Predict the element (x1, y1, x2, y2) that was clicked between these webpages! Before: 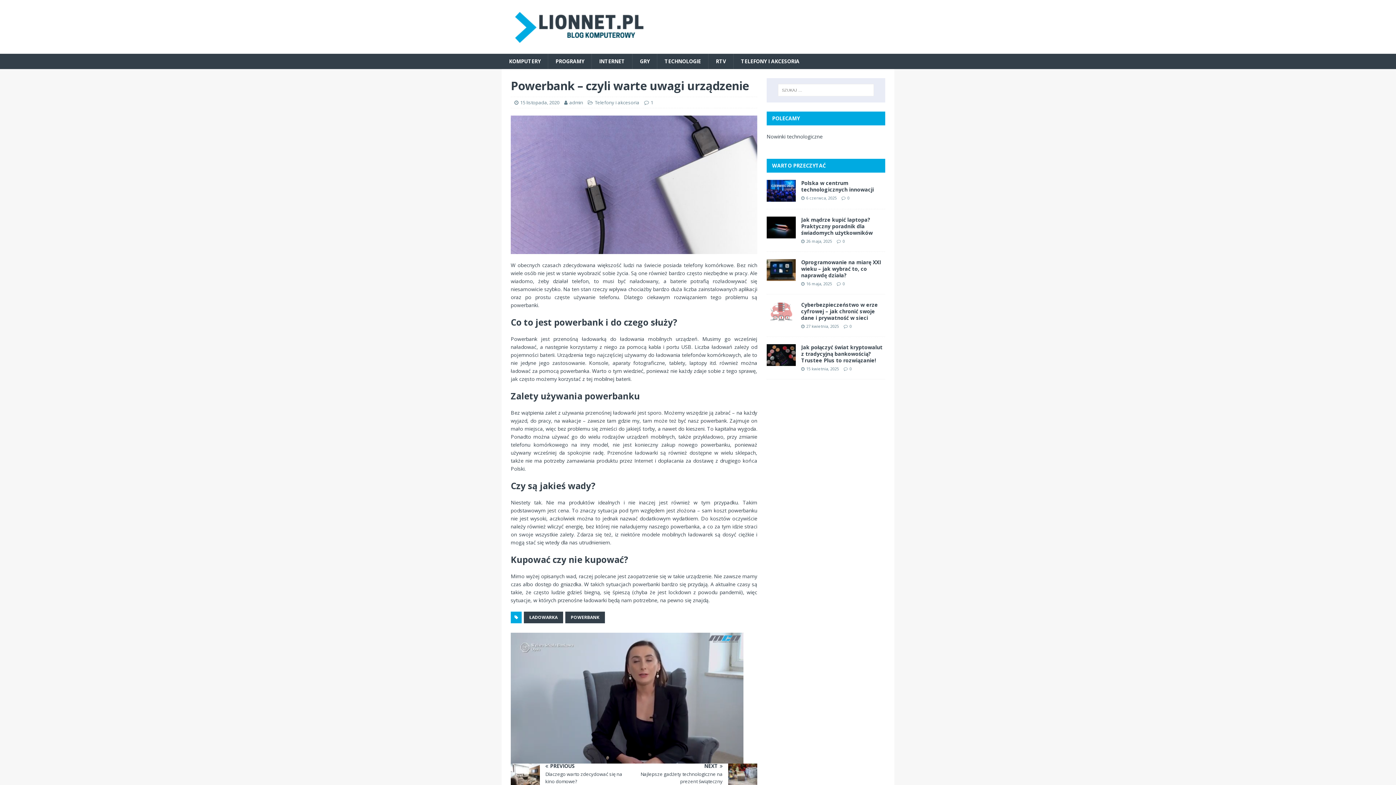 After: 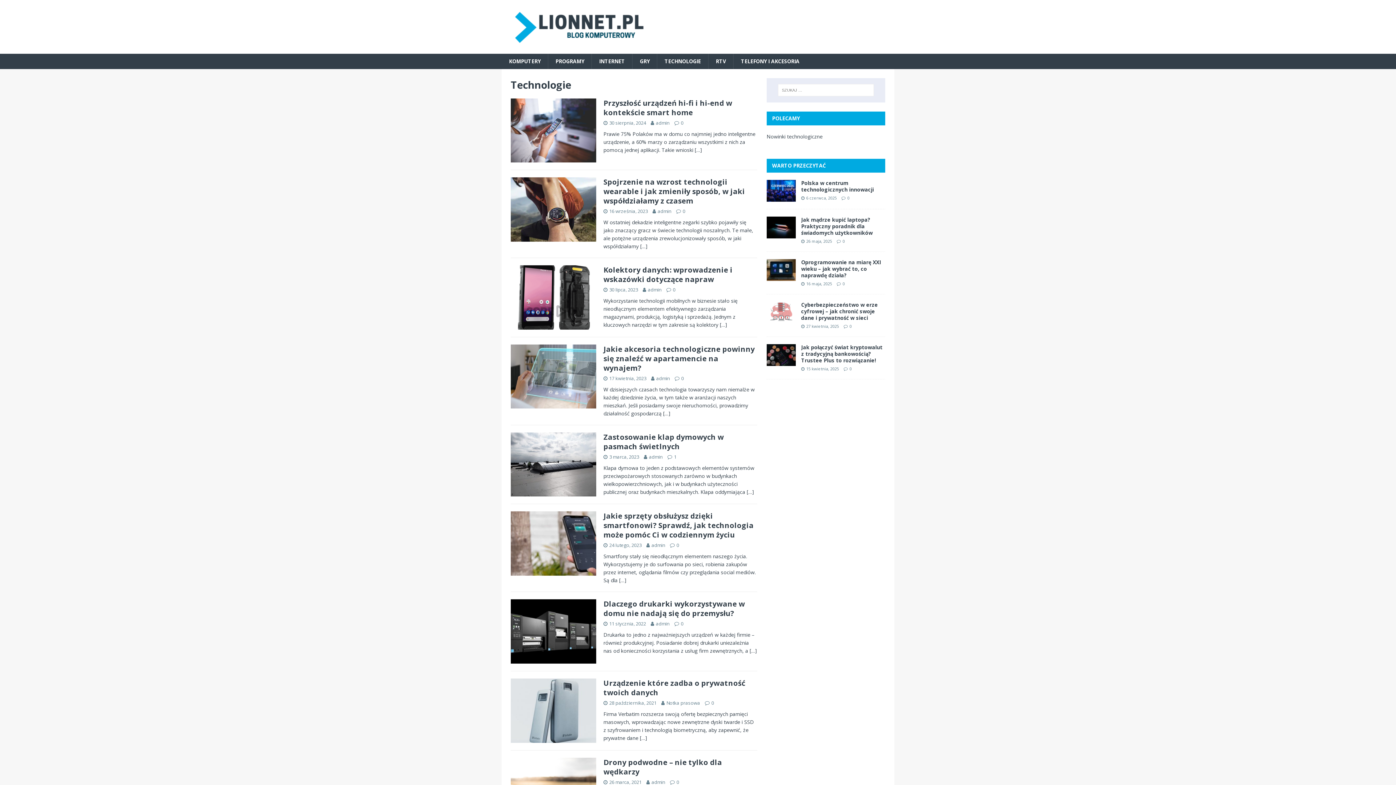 Action: bbox: (657, 53, 708, 69) label: TECHNOLOGIE